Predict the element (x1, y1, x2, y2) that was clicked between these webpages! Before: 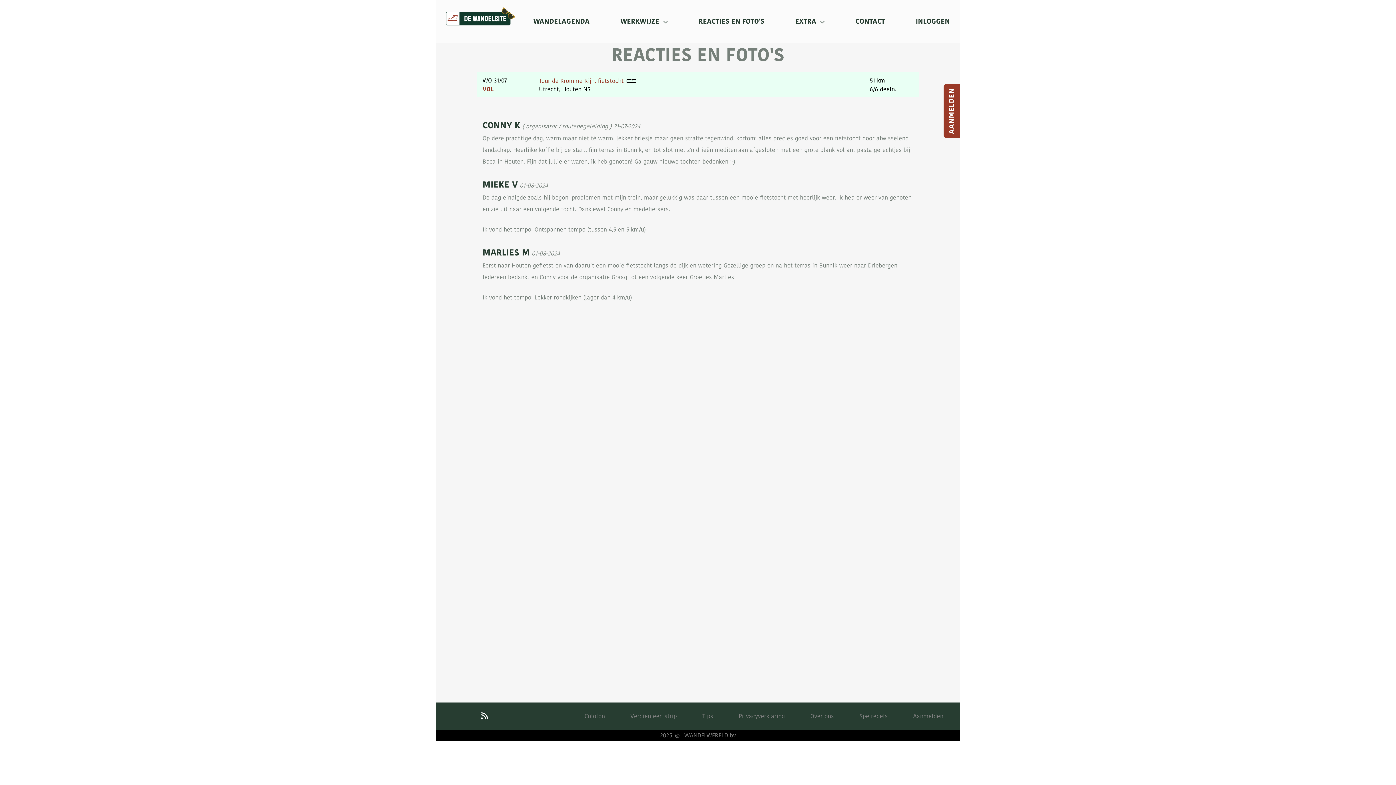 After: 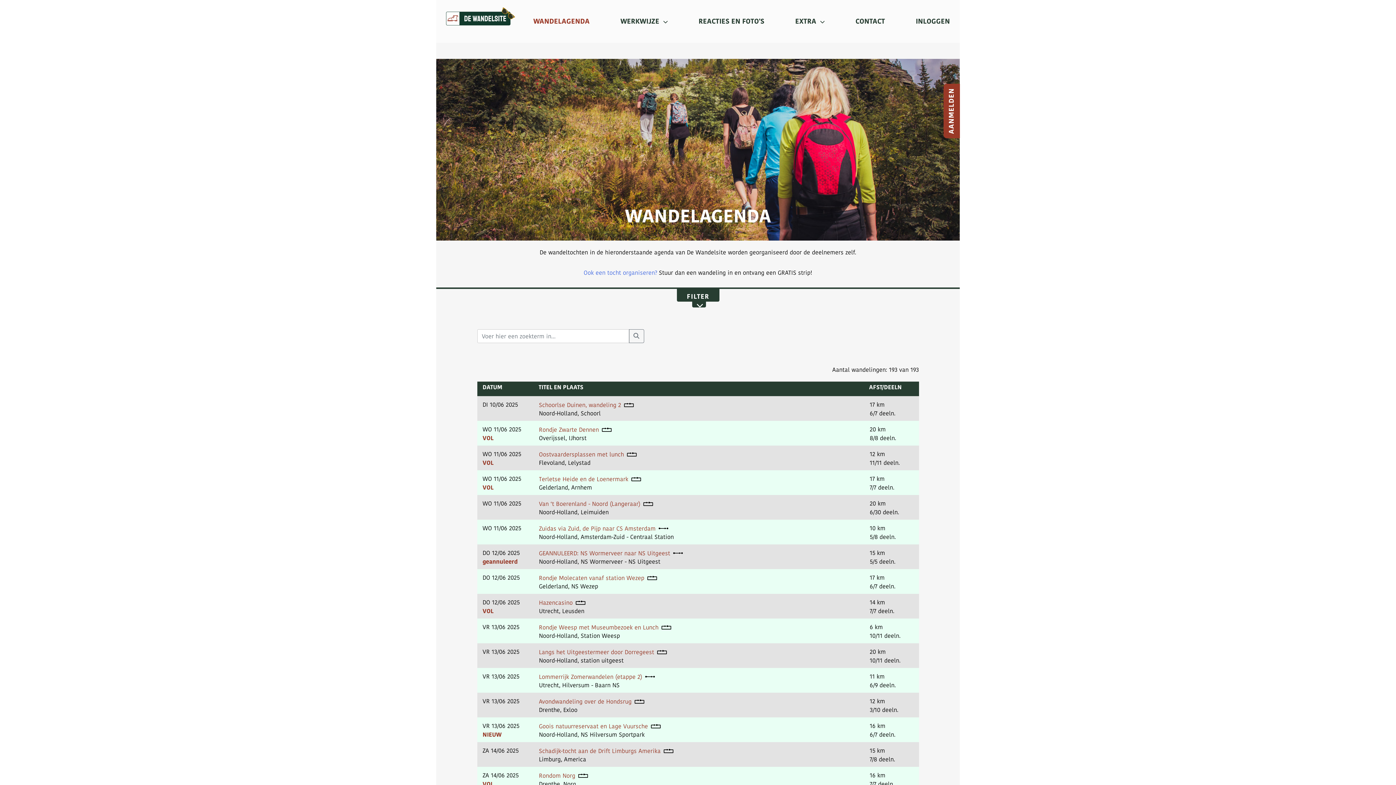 Action: label: WANDELAGENDA
(CURRENT) bbox: (533, 17, 589, 25)